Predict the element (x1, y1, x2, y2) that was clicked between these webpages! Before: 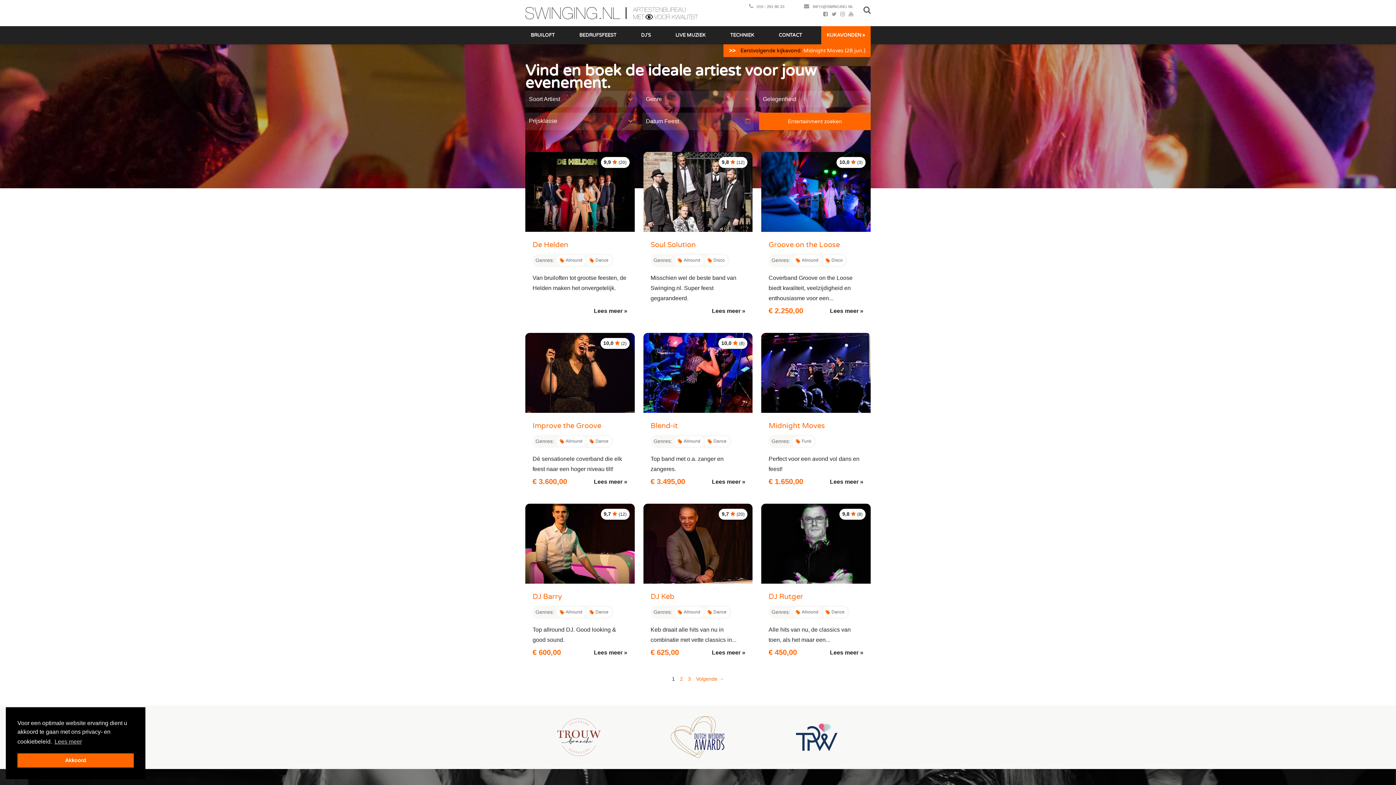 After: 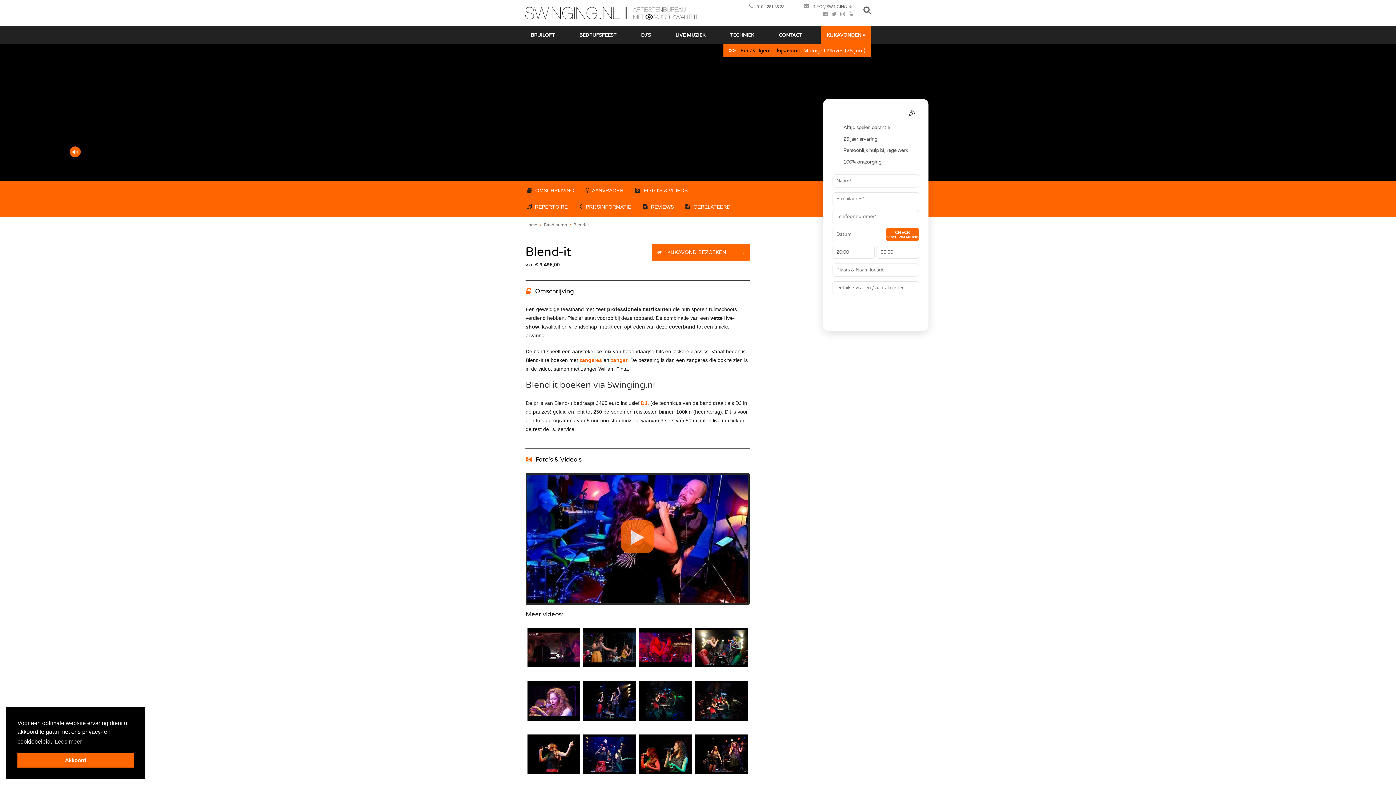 Action: bbox: (643, 333, 752, 413) label: 10,0  (8)